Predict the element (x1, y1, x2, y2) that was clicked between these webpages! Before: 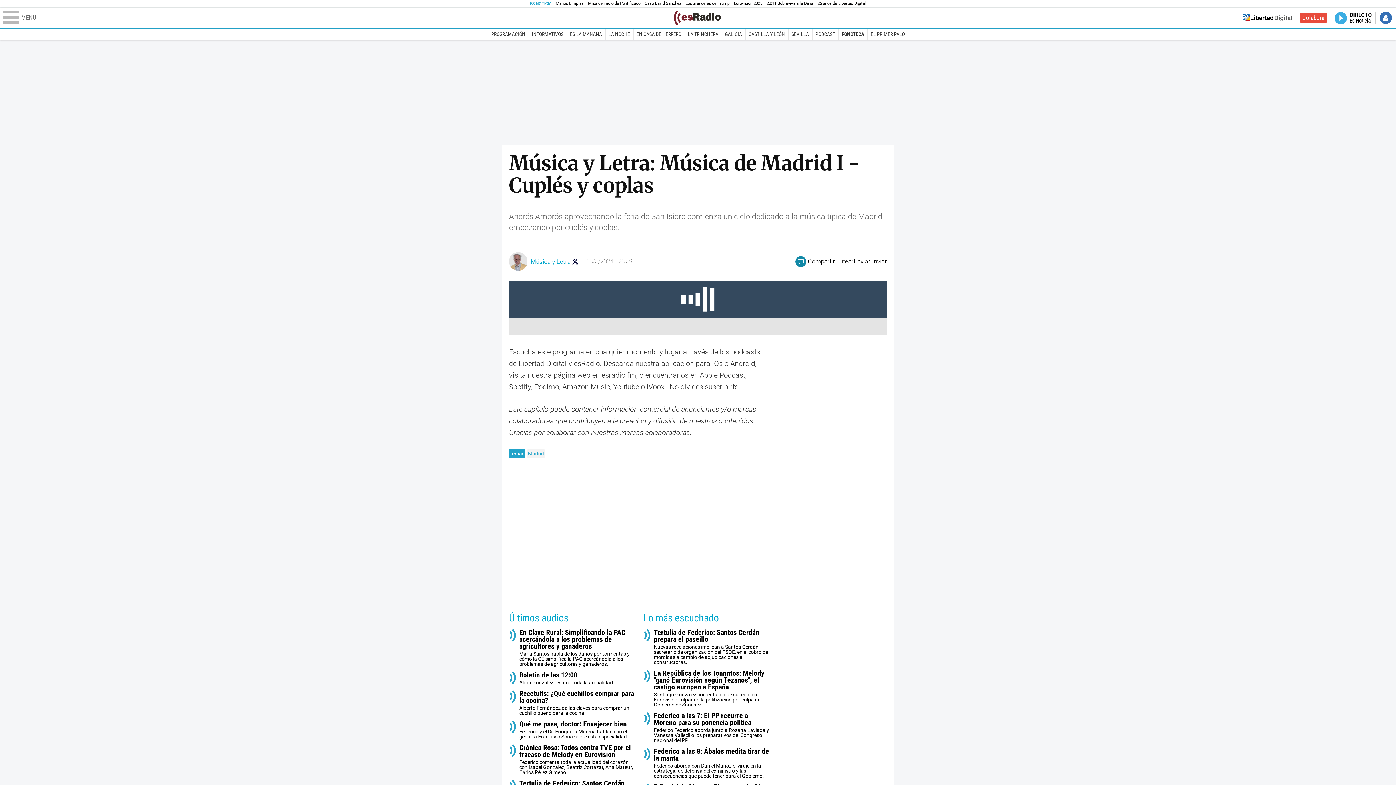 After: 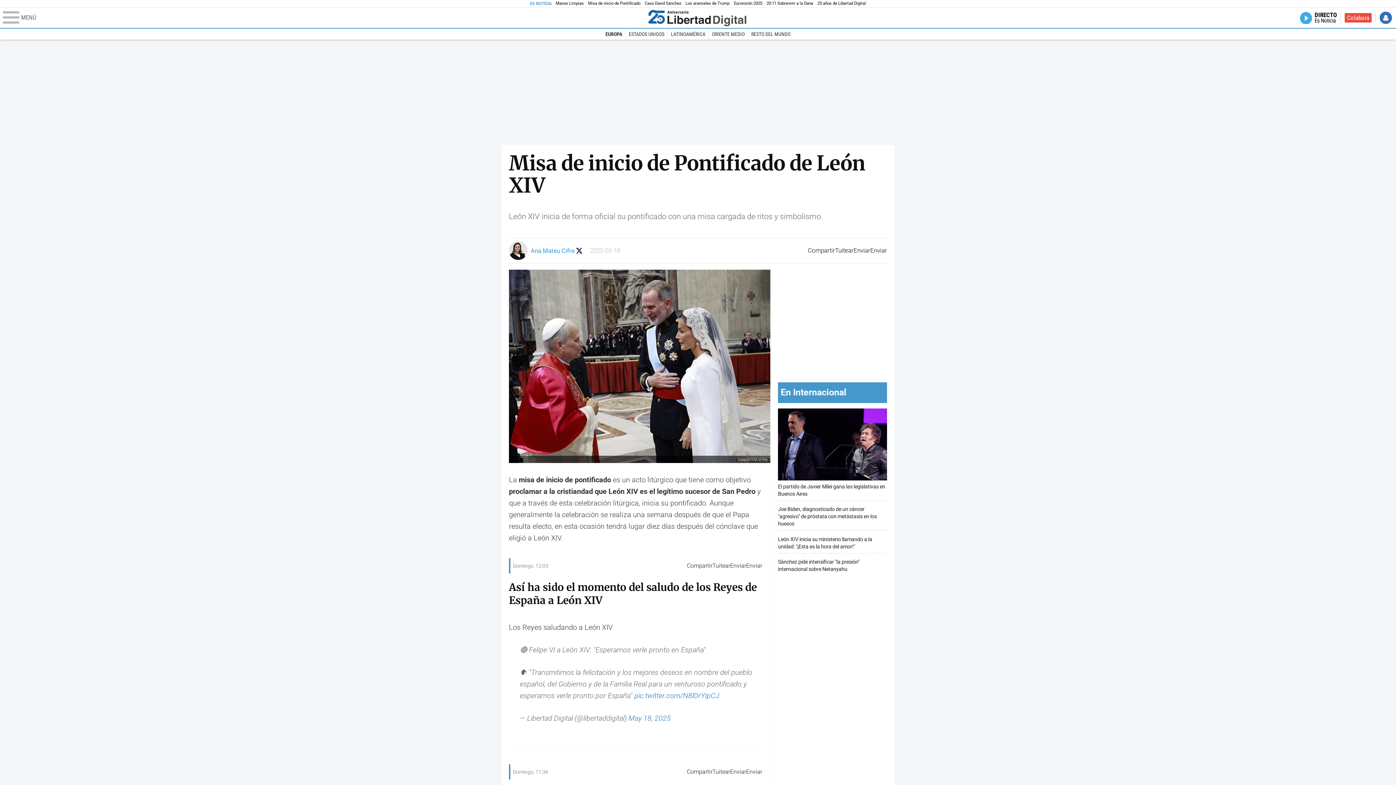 Action: label: Misa de inicio de Pontificado bbox: (588, 0, 640, 6)